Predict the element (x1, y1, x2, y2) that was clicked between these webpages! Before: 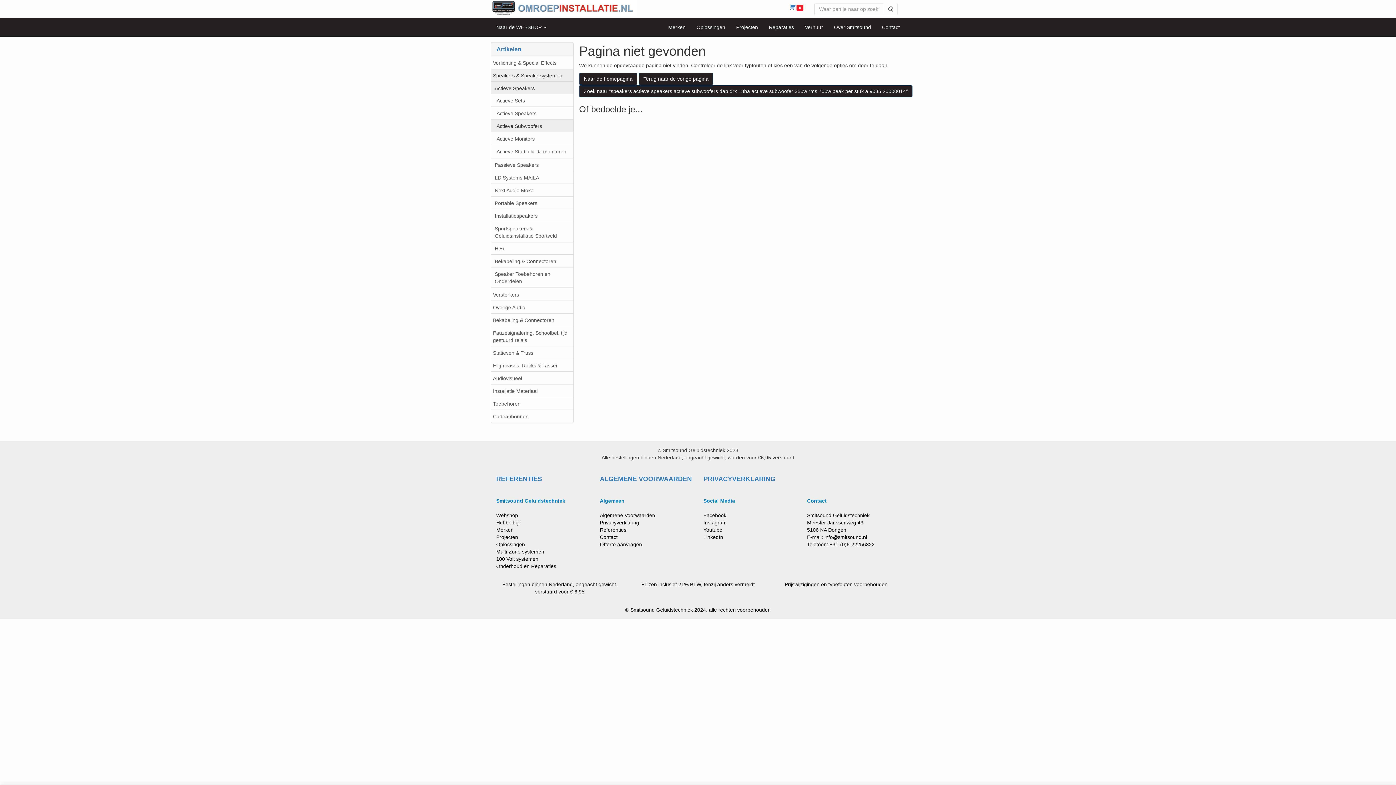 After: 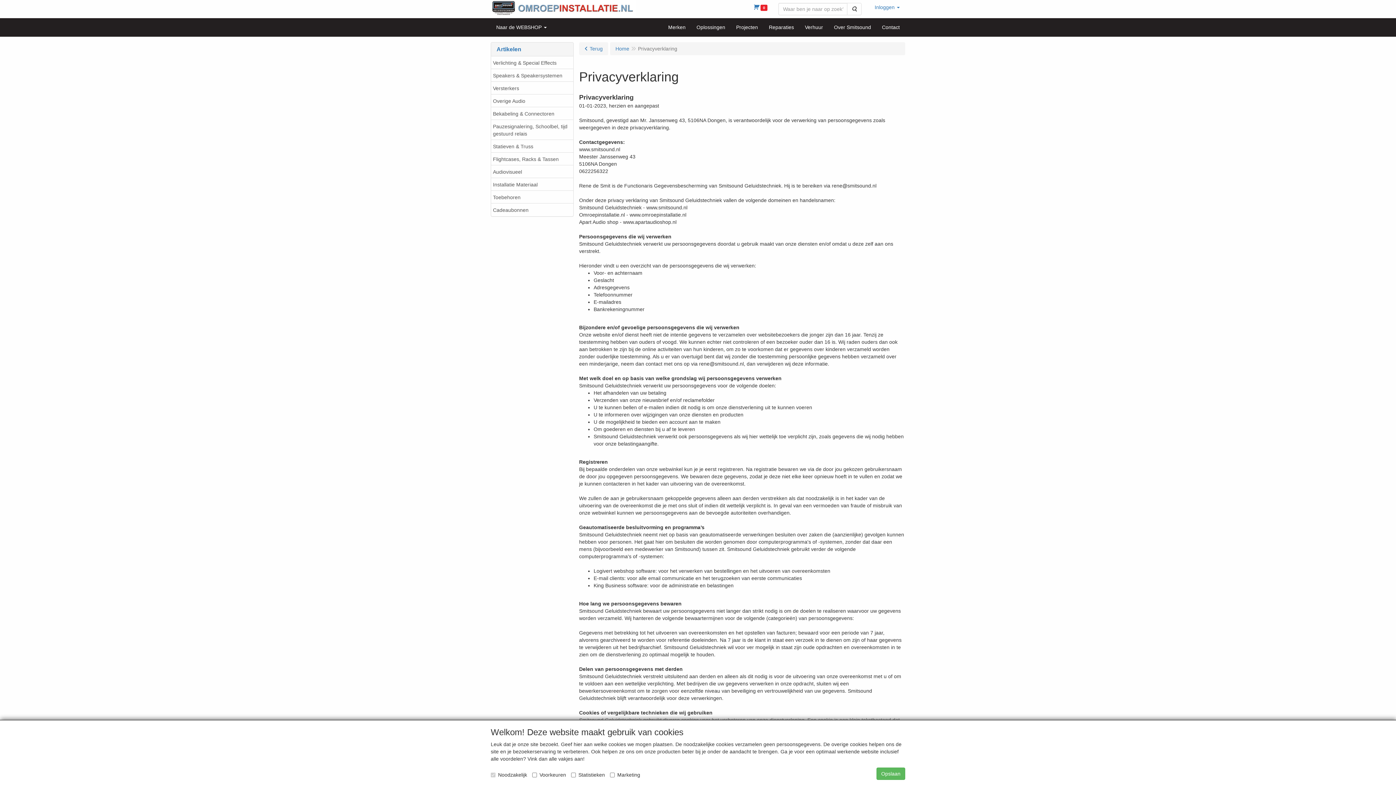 Action: label: PRIVACYVERKLARING bbox: (703, 476, 796, 482)